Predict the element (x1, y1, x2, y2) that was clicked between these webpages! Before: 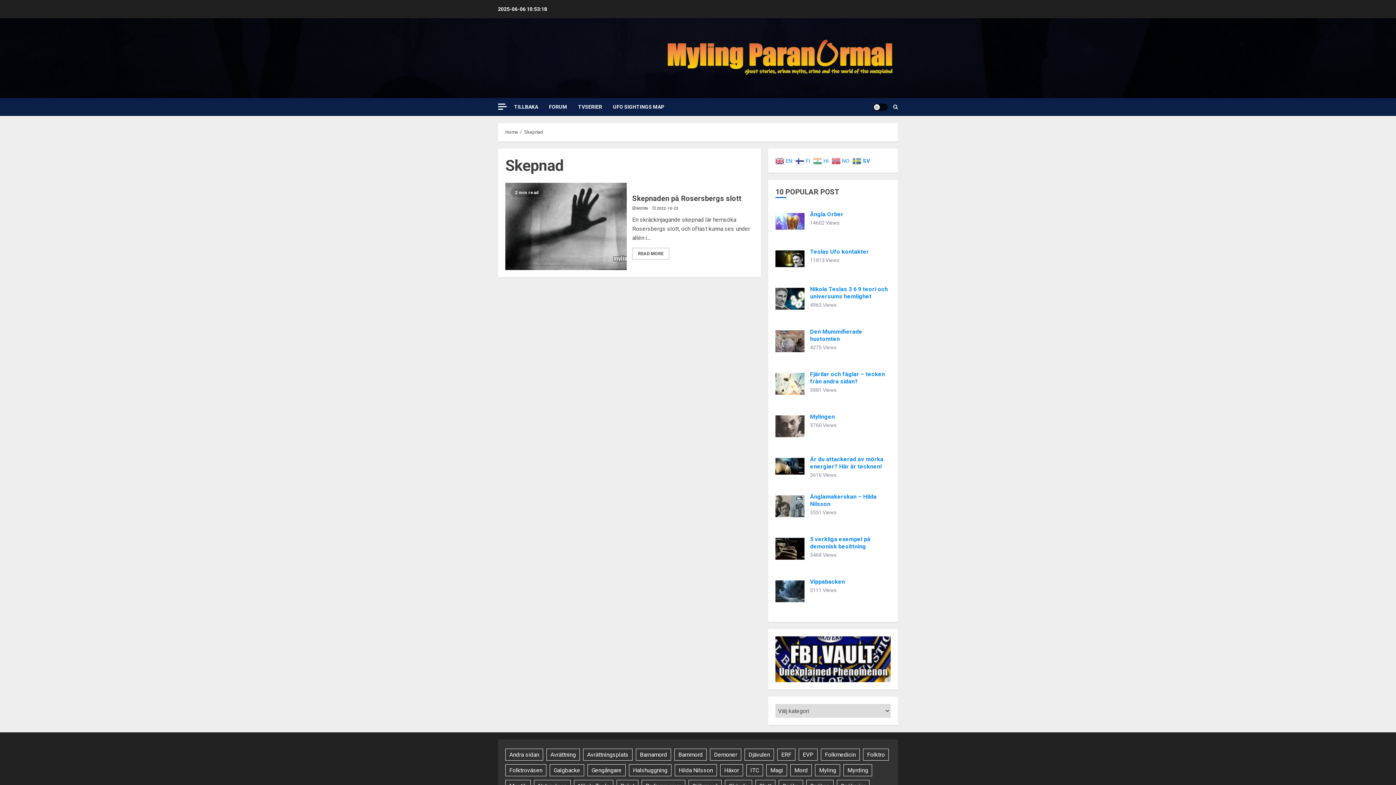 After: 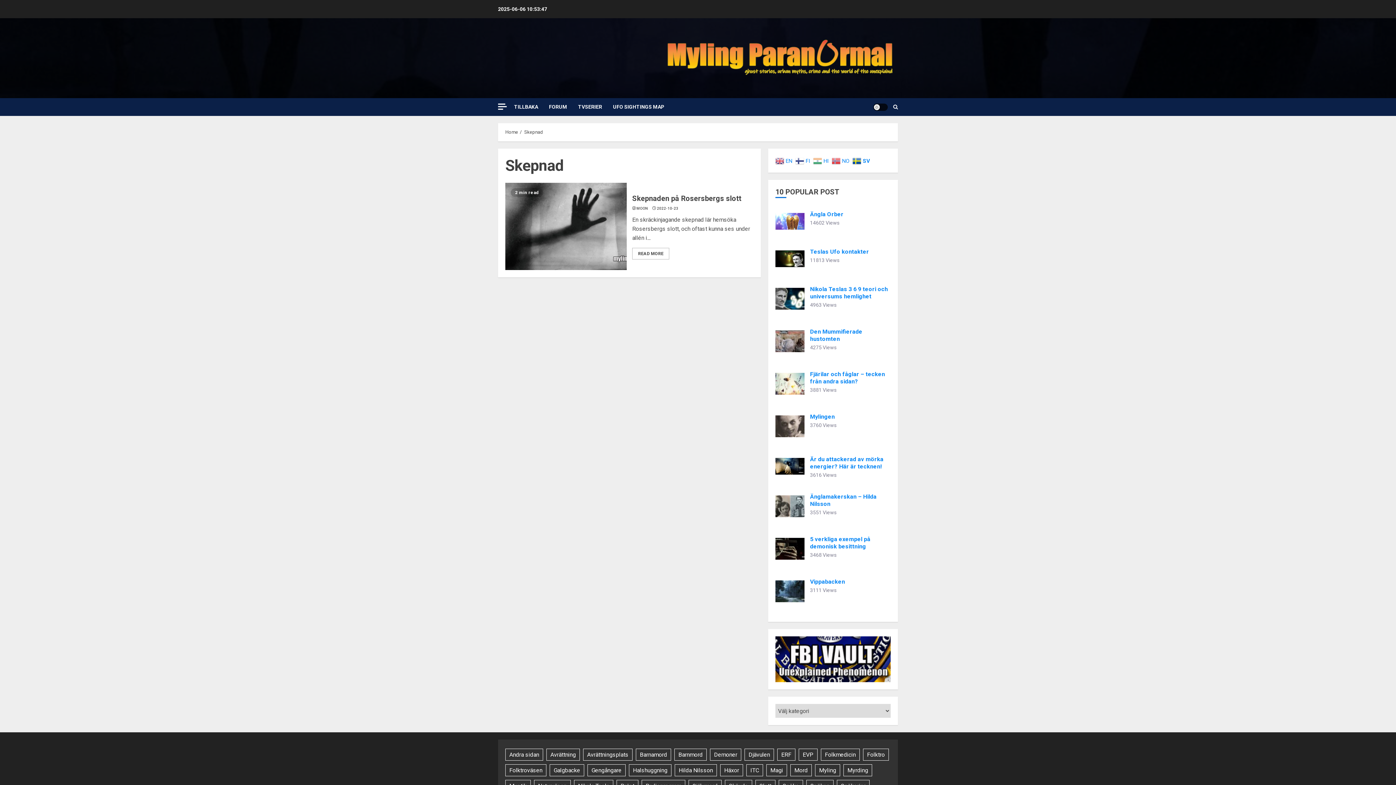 Action: label:  SV bbox: (852, 157, 872, 164)